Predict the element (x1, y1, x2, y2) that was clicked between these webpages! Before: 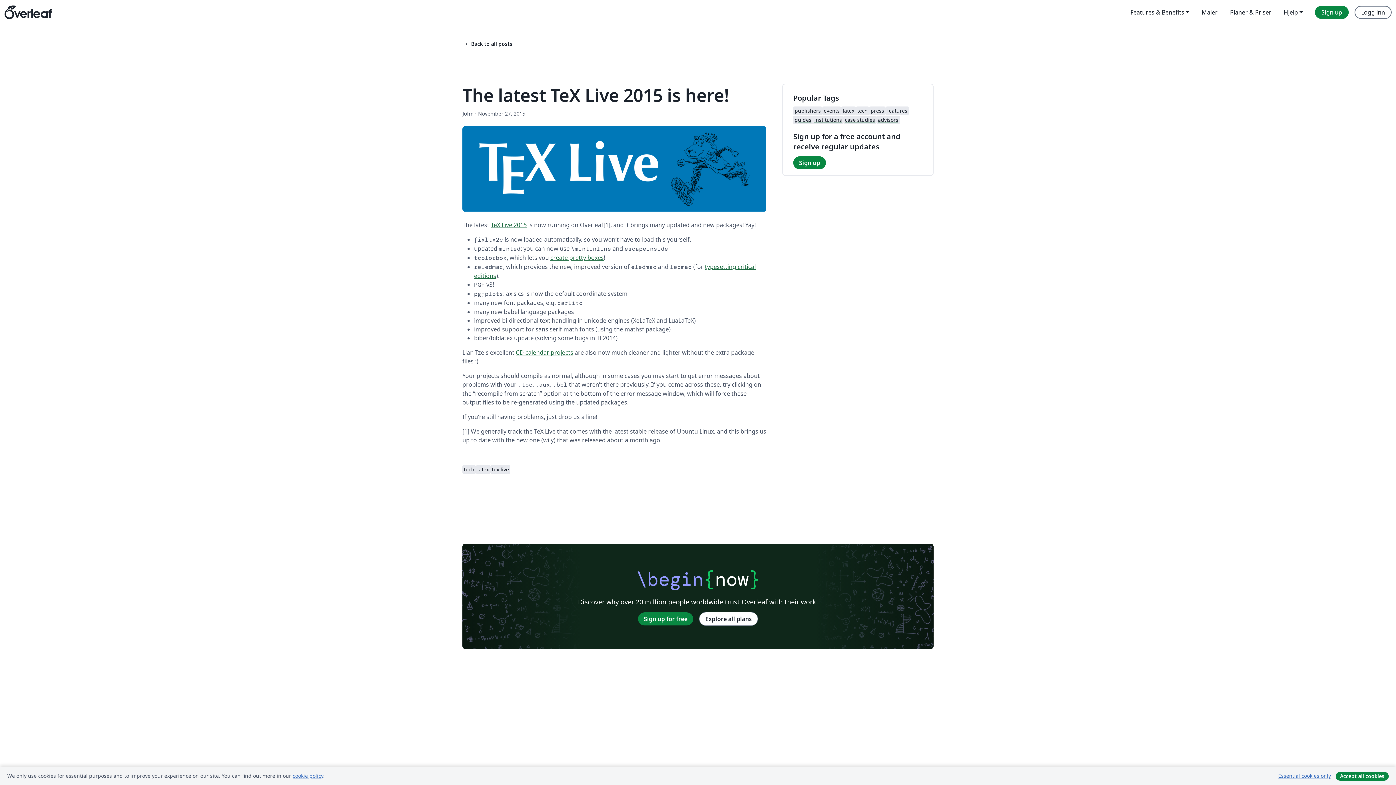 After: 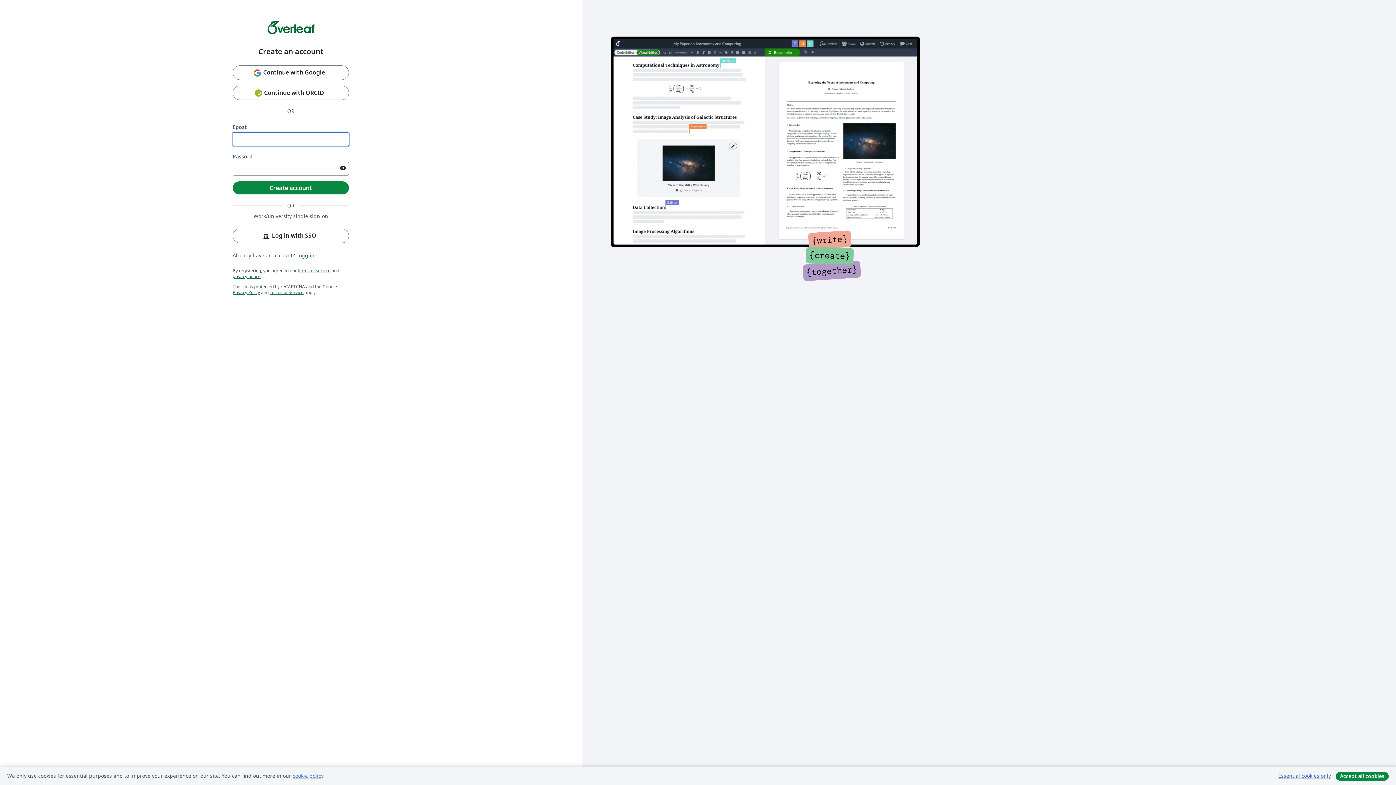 Action: label: Sign up bbox: (793, 156, 826, 169)